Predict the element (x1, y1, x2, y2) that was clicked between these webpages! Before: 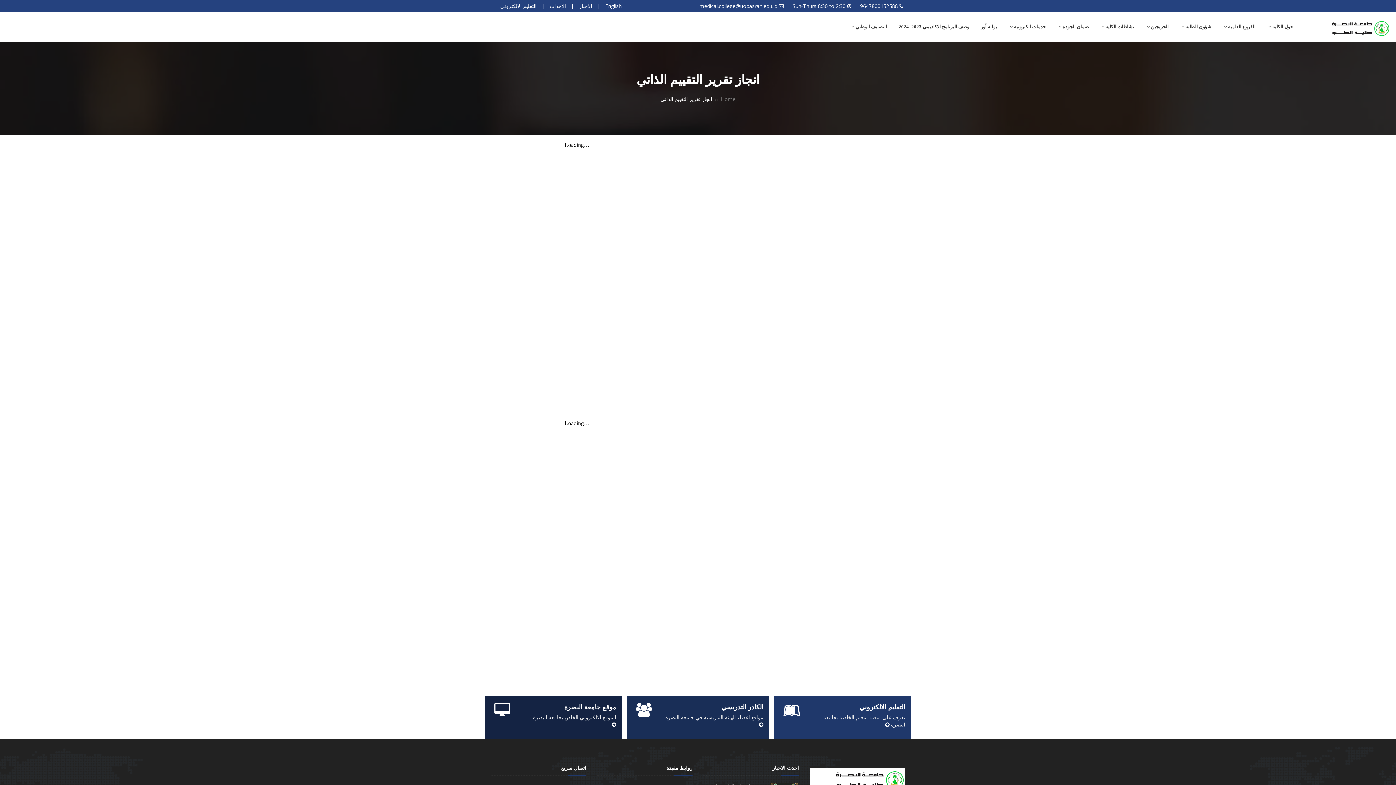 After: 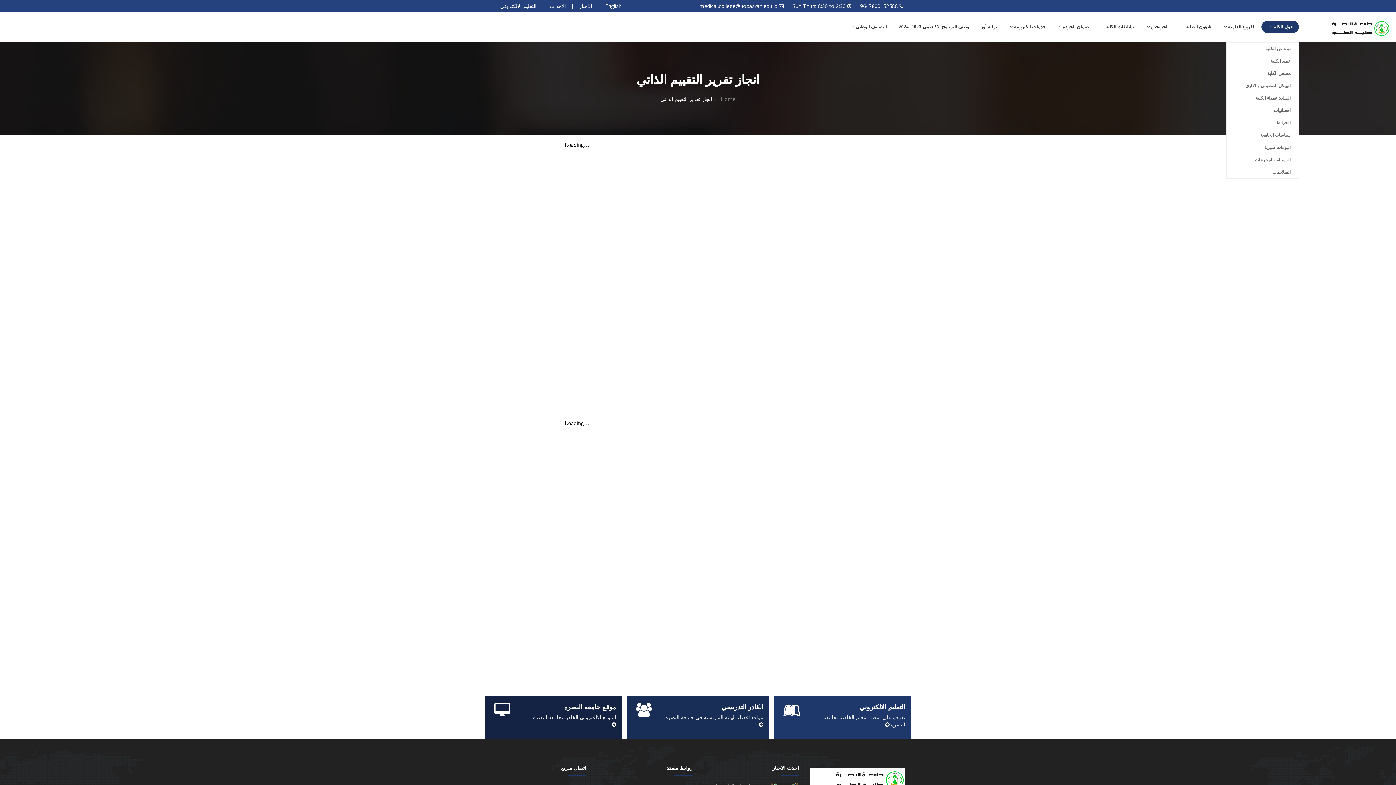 Action: label: حول الكلية  bbox: (1261, 20, 1299, 33)